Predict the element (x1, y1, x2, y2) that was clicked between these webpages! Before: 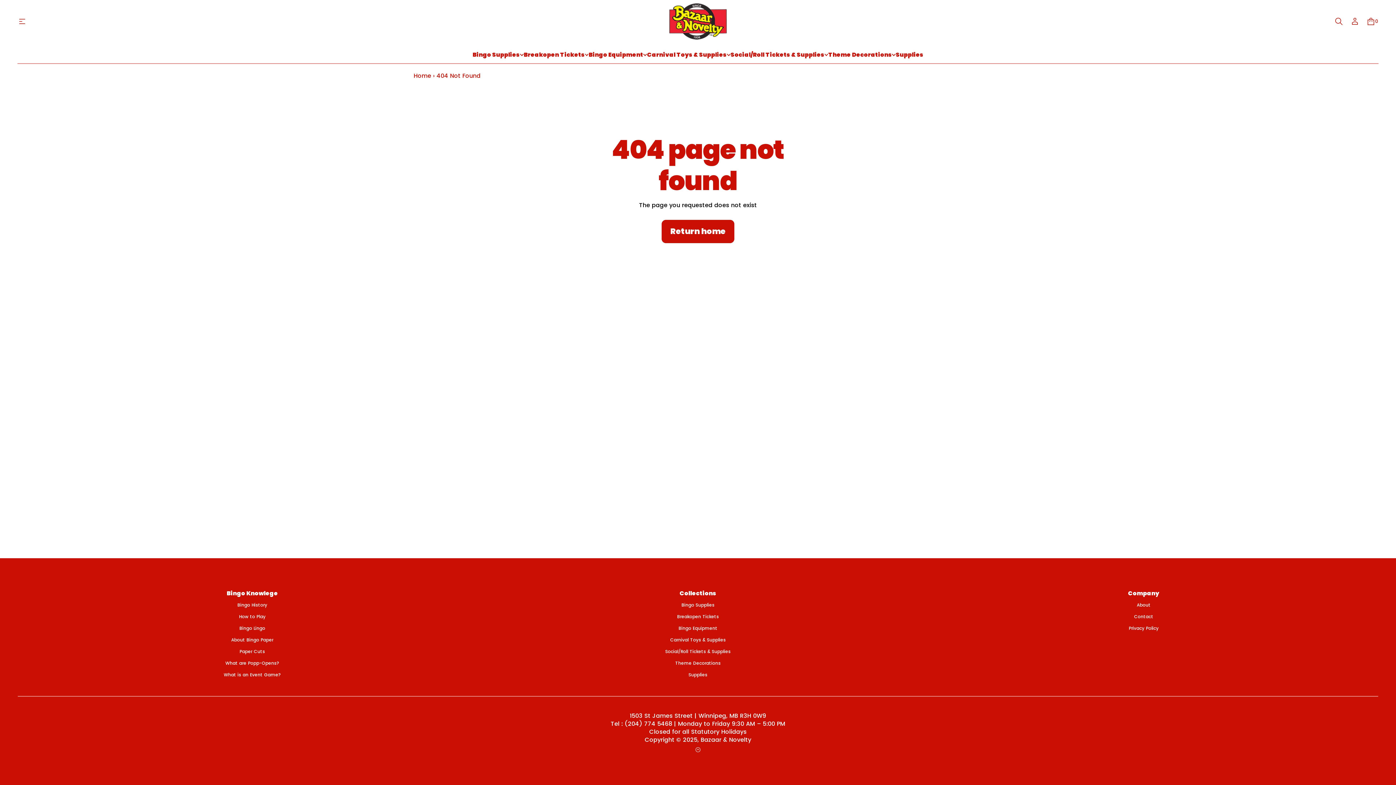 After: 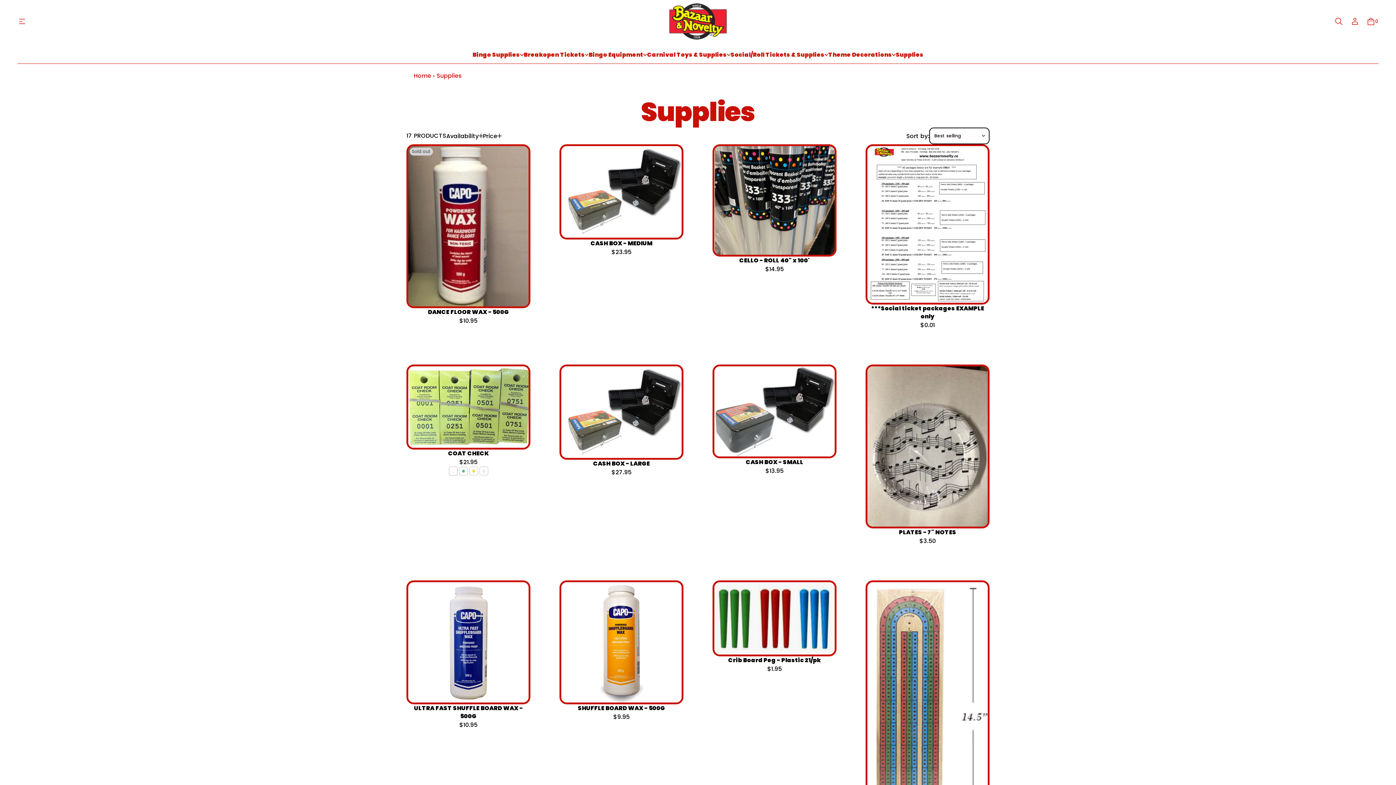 Action: bbox: (896, 48, 923, 60) label: Supplies